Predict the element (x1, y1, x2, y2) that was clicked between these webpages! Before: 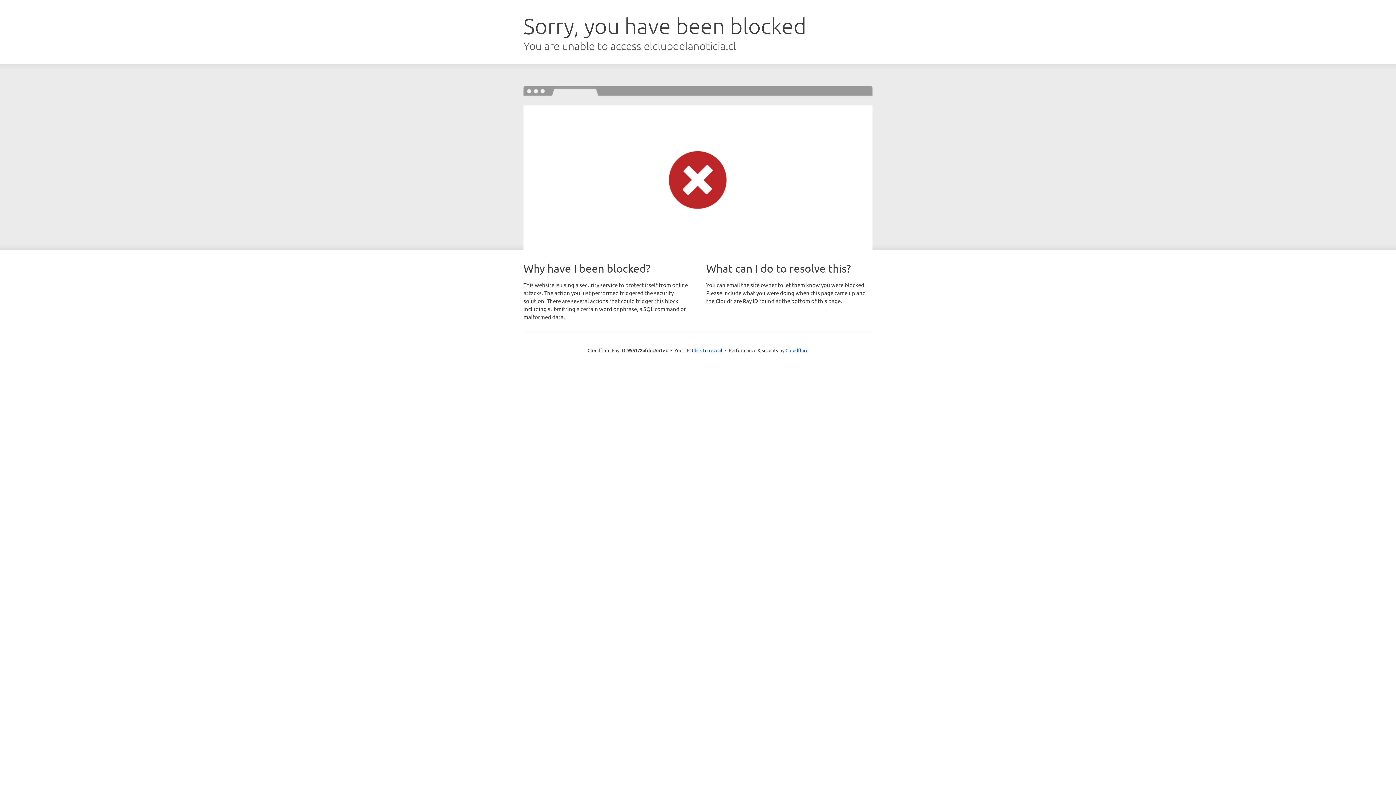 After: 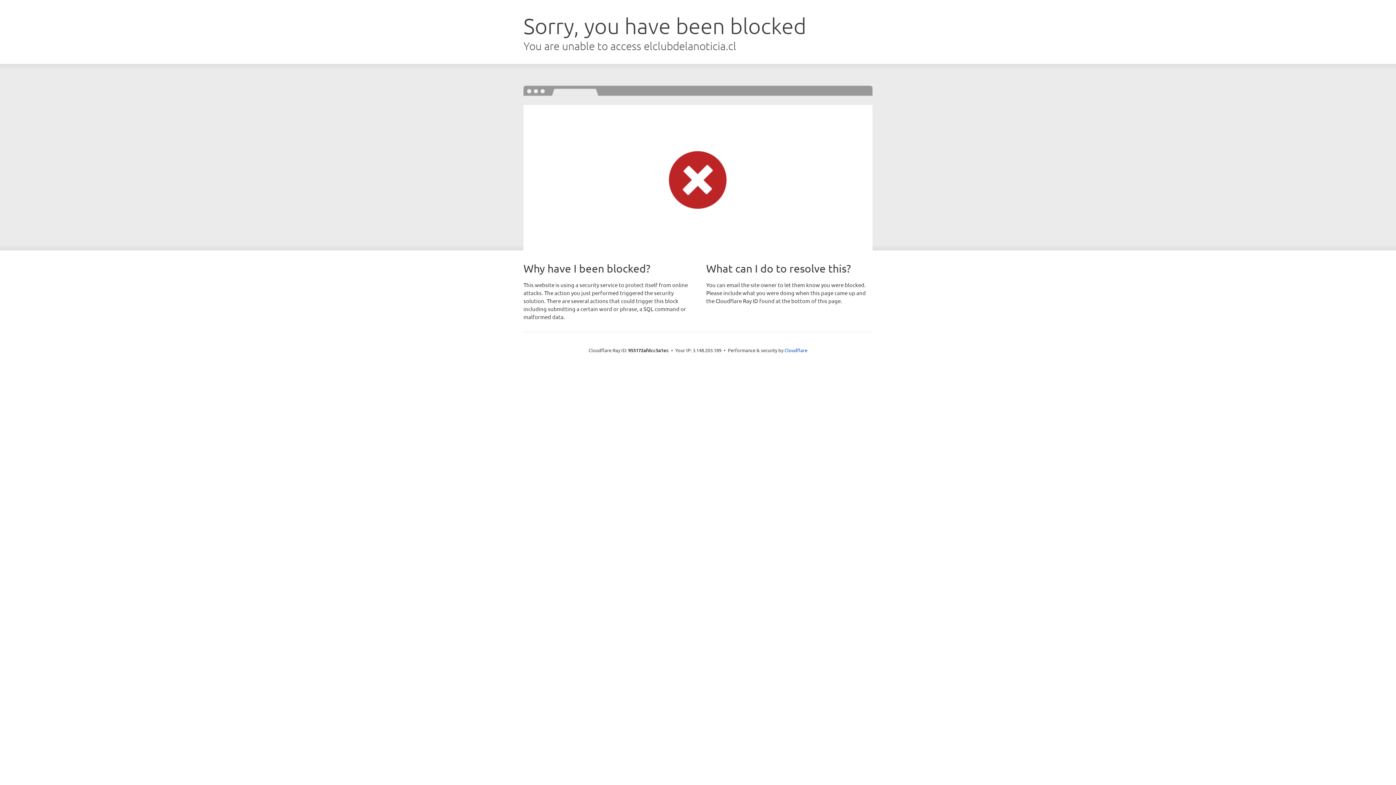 Action: bbox: (692, 346, 722, 353) label: Click to reveal